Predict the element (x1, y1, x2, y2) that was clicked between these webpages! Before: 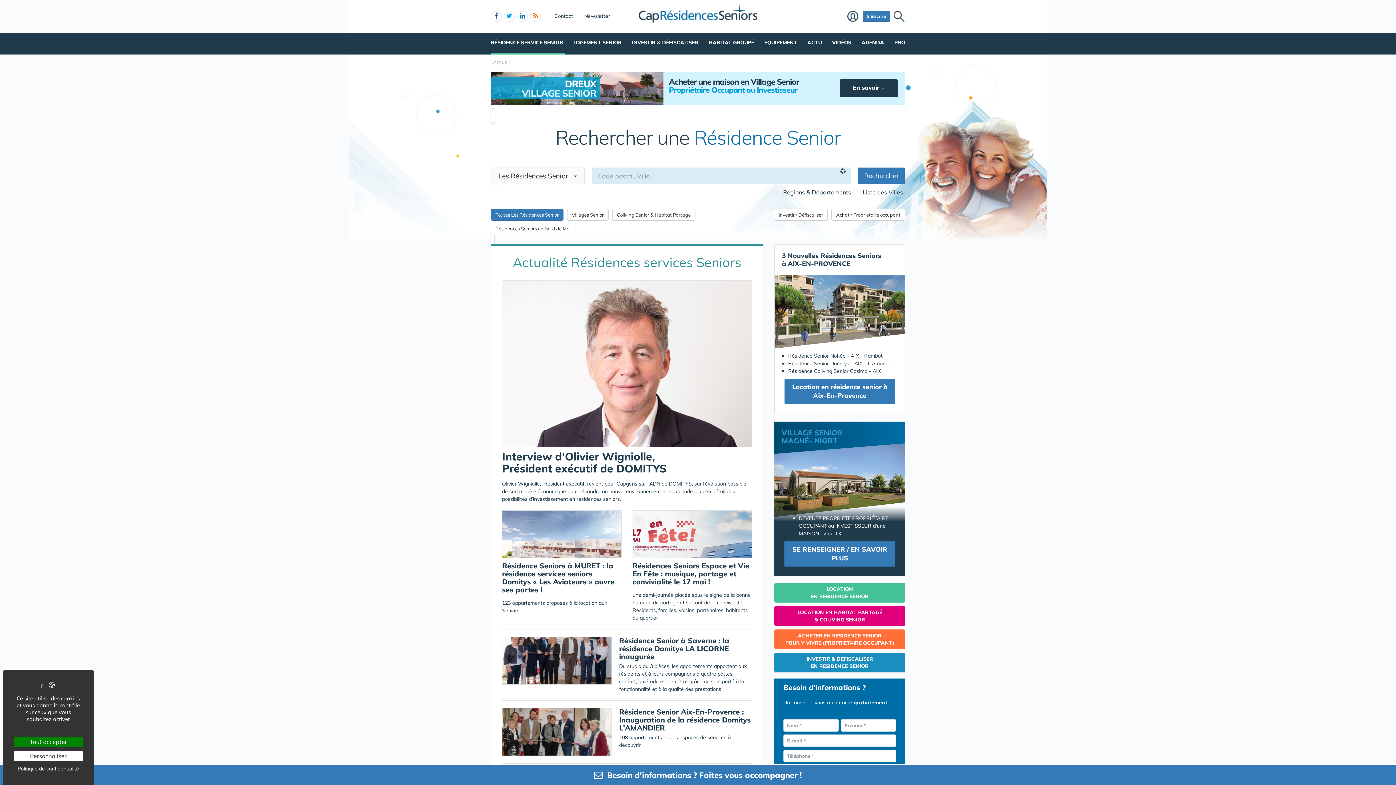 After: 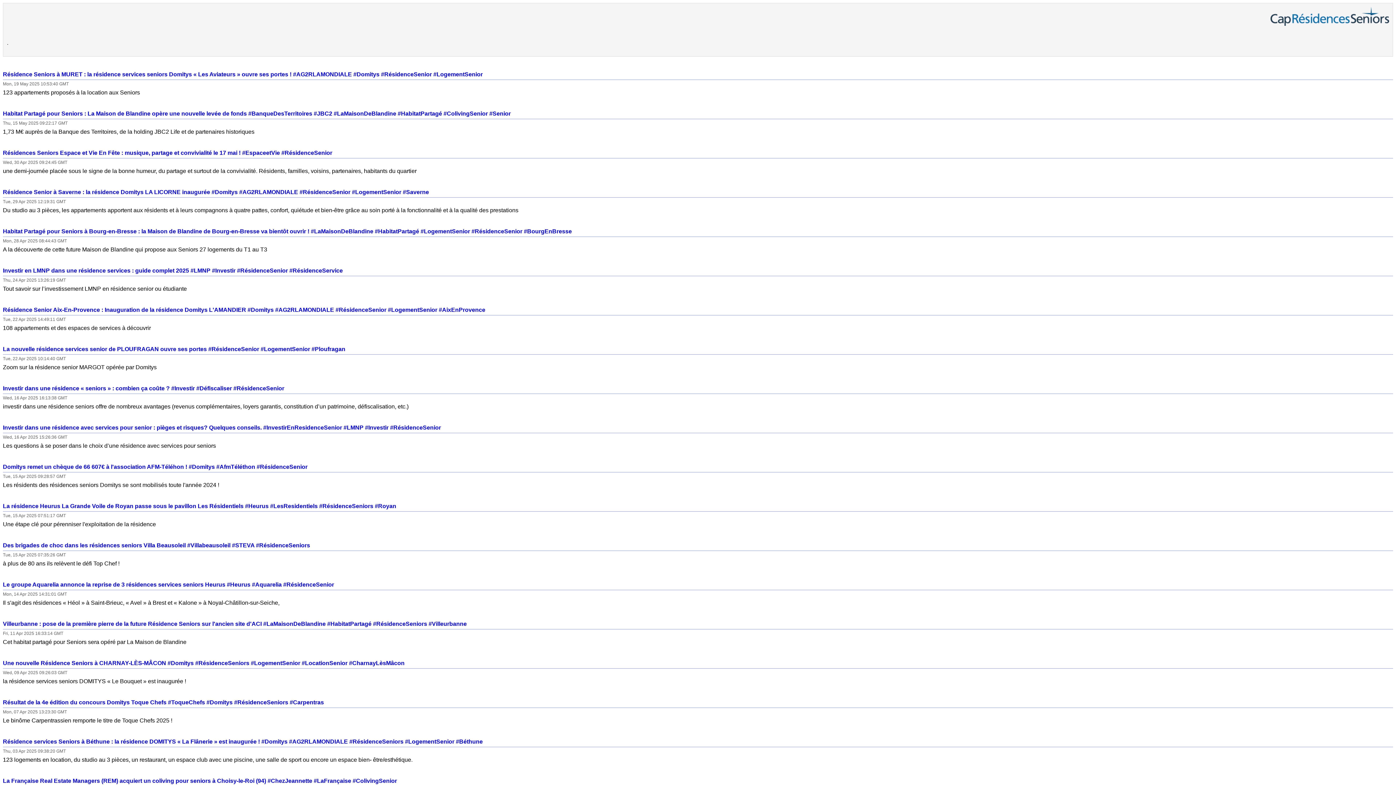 Action: bbox: (530, 10, 541, 21) label: rss